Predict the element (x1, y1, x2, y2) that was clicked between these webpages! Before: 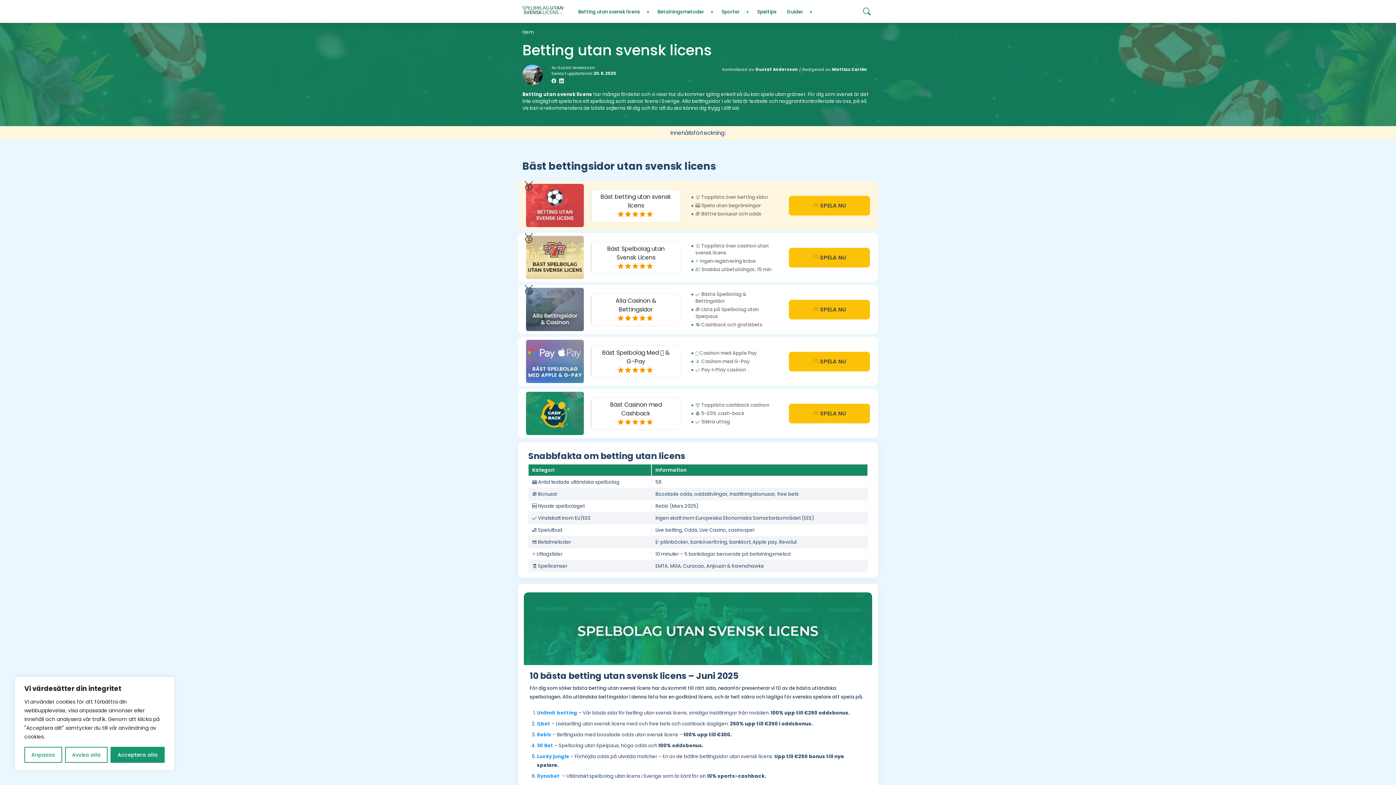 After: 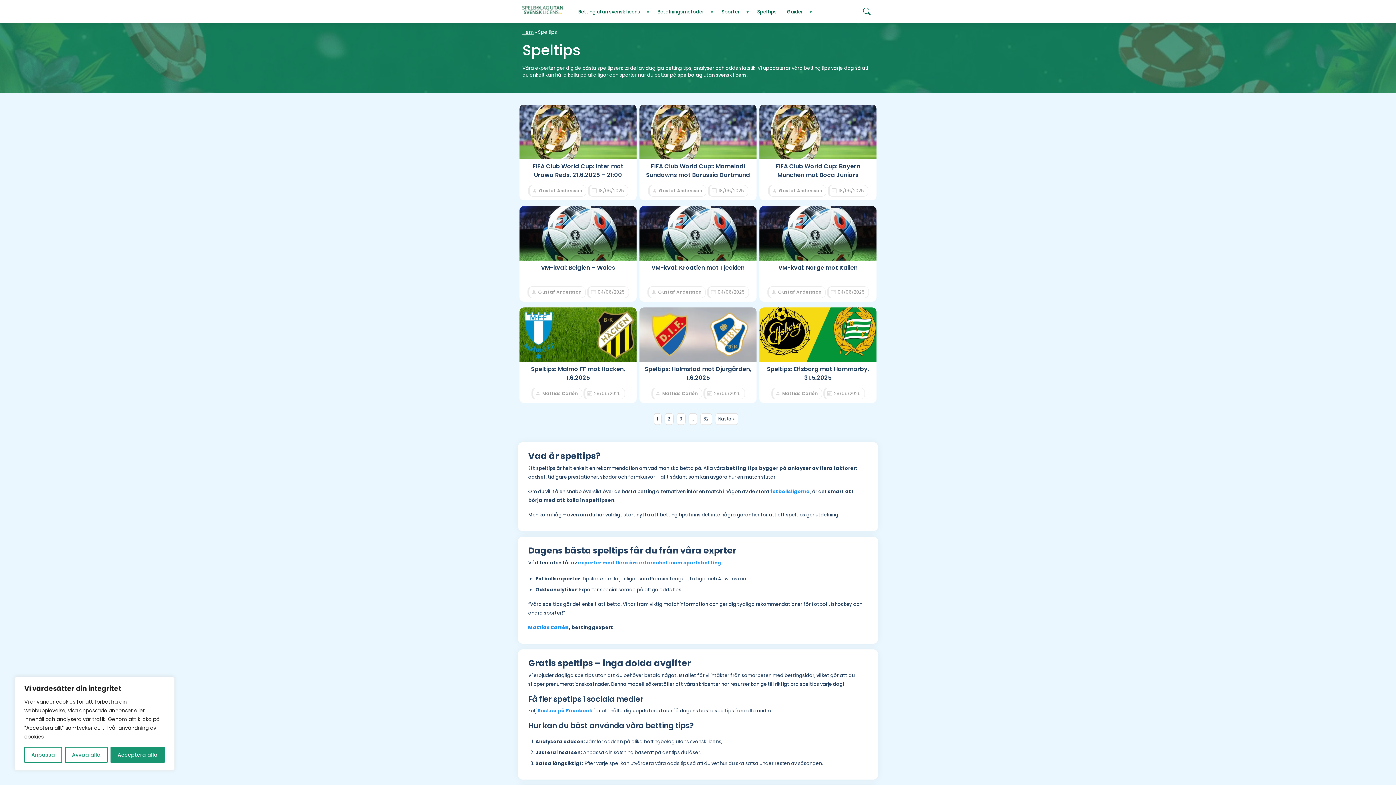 Action: label: Speltips bbox: (752, 5, 781, 18)